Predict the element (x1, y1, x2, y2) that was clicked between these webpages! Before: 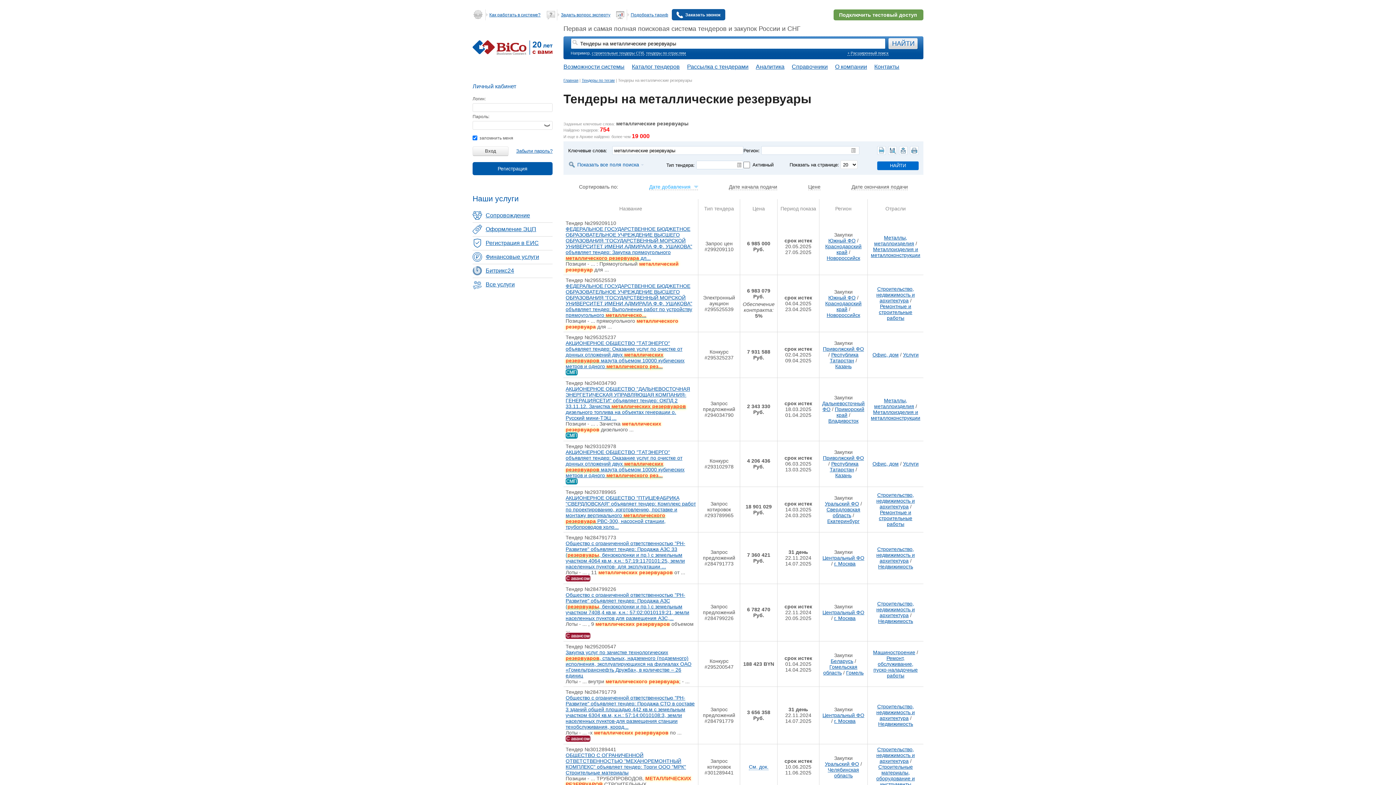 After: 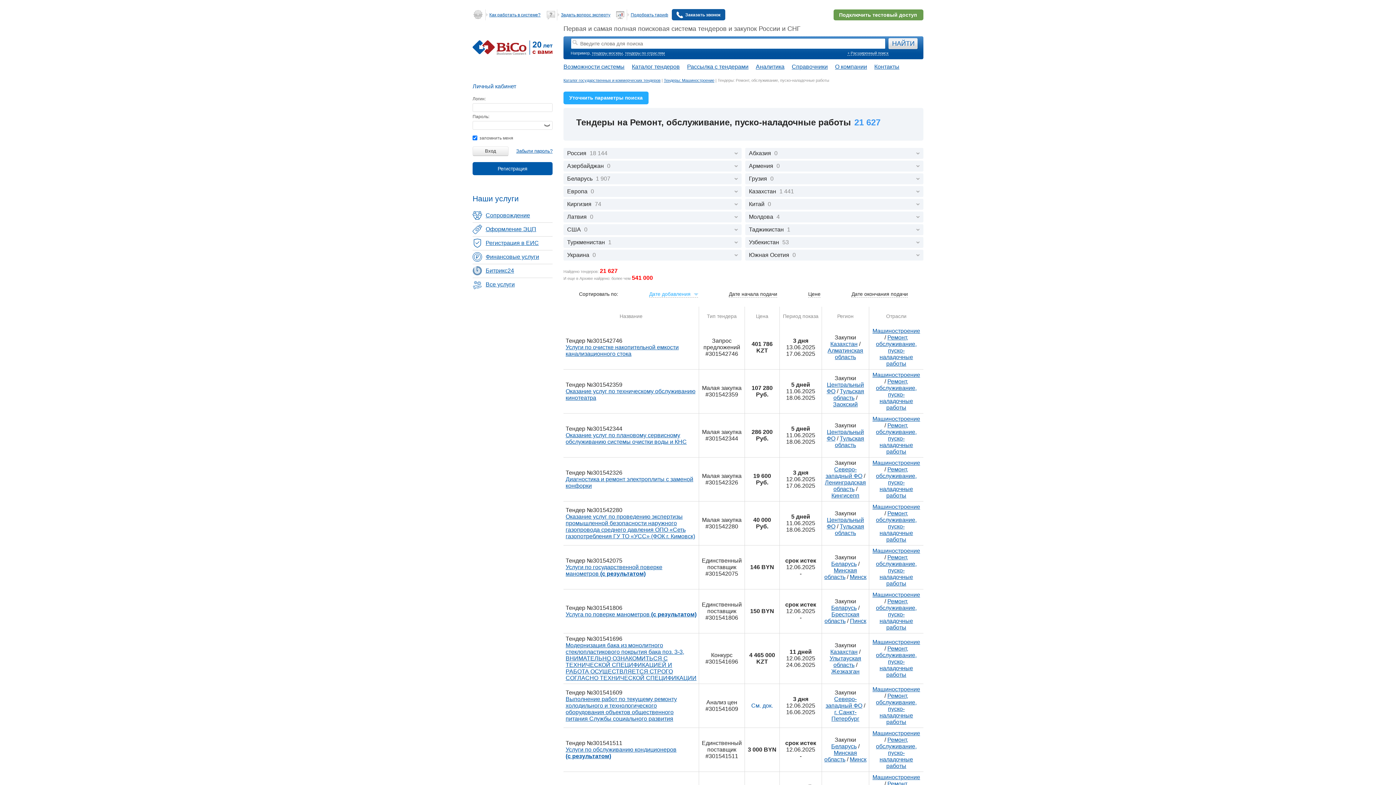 Action: bbox: (873, 655, 918, 678) label: Ремонт, обслуживание, пуско-наладочные работы